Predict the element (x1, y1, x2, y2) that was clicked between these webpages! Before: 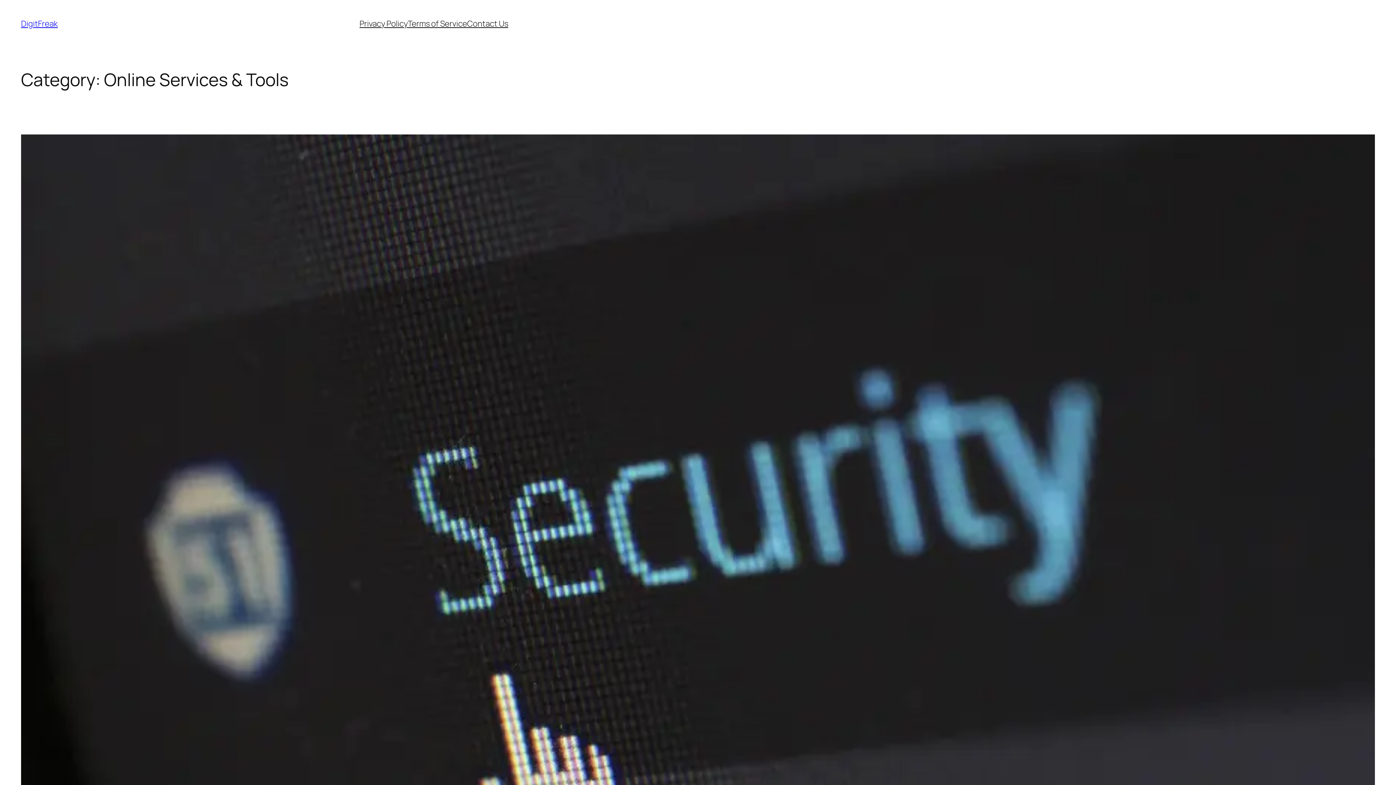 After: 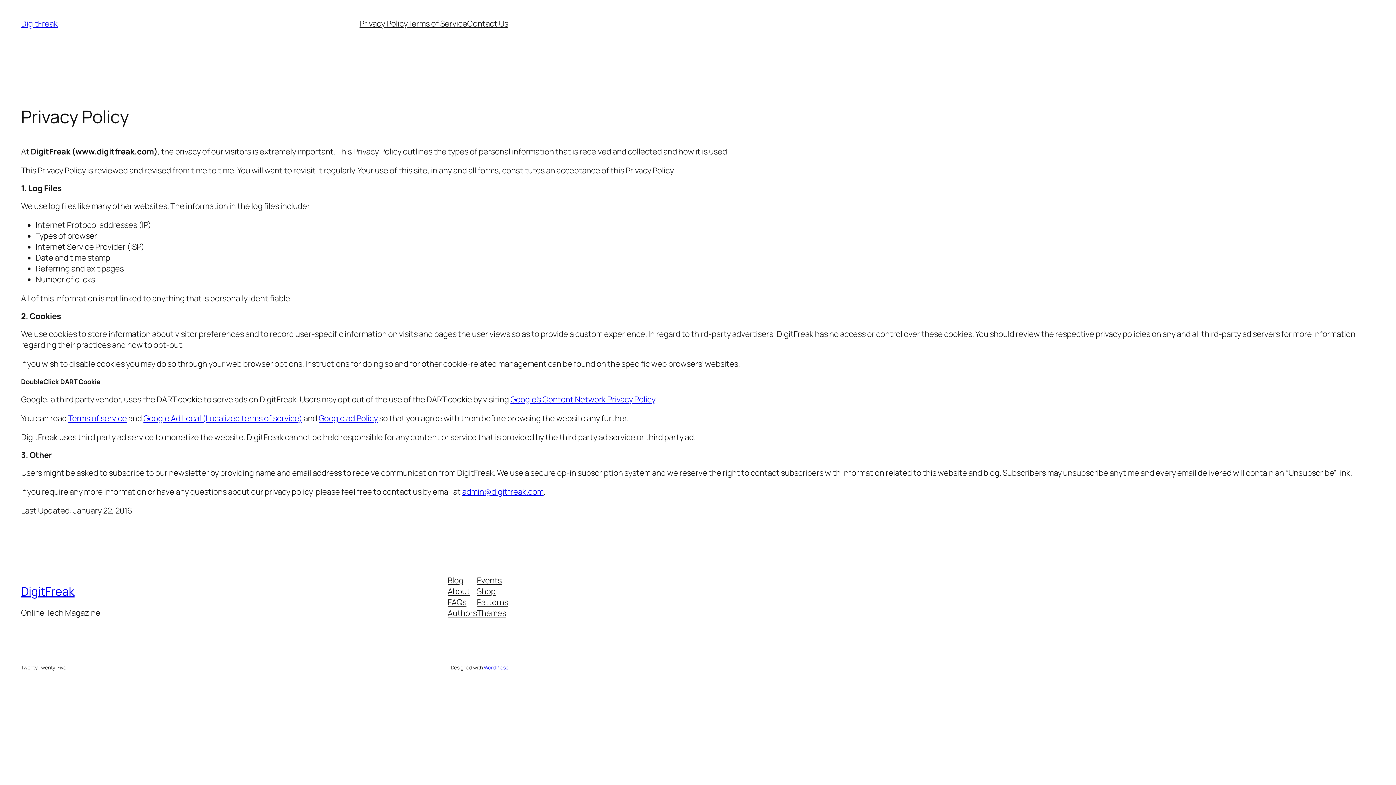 Action: label: Privacy Policy bbox: (359, 18, 407, 29)